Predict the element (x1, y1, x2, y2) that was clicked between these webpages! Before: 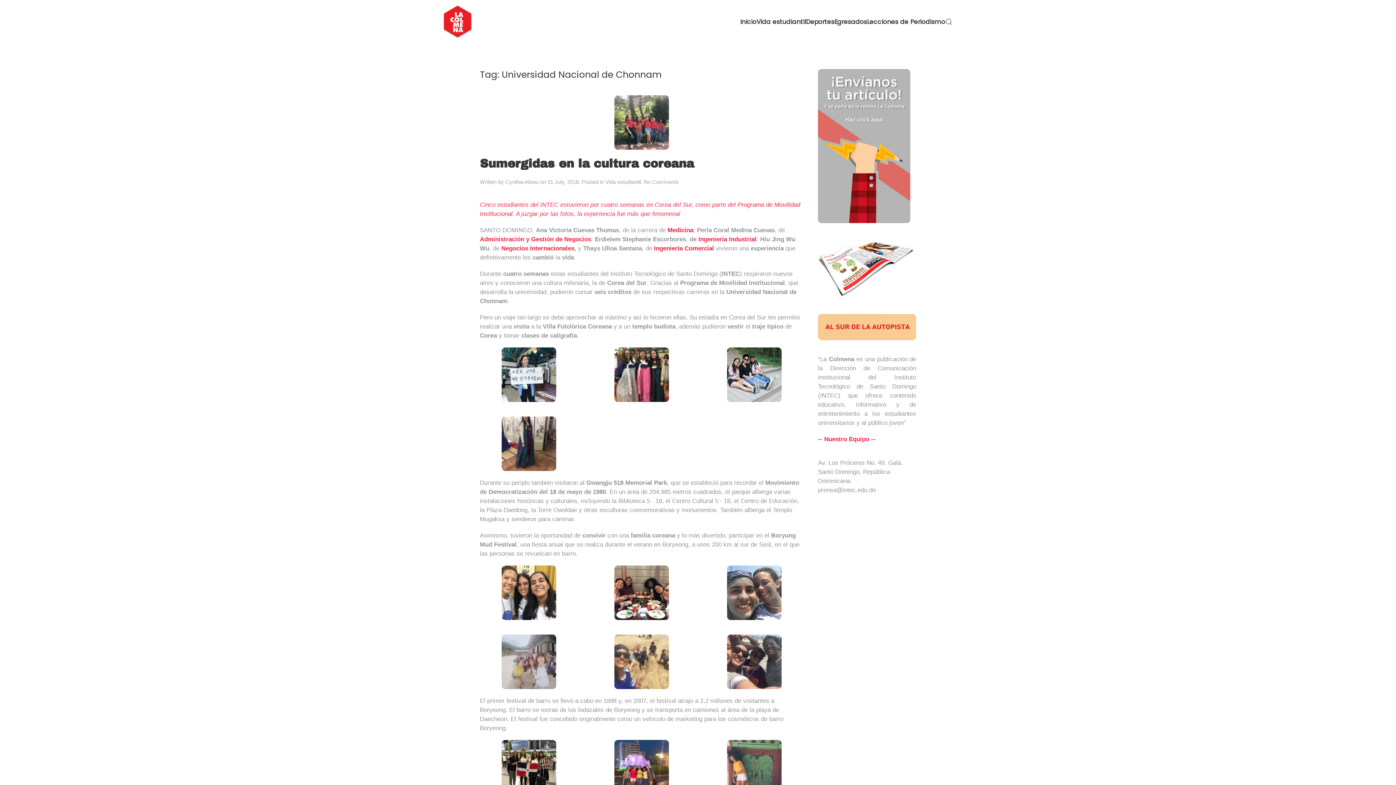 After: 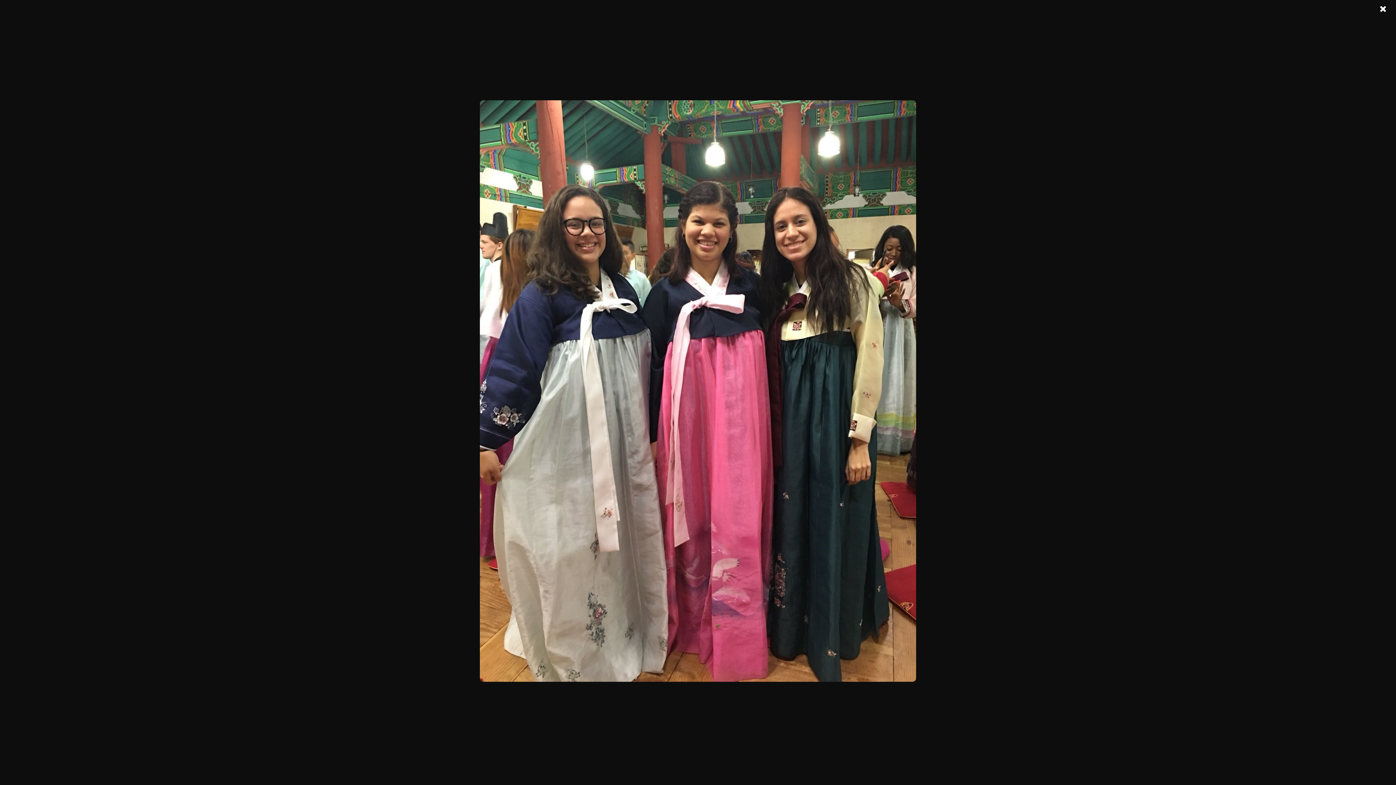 Action: bbox: (614, 371, 669, 377)